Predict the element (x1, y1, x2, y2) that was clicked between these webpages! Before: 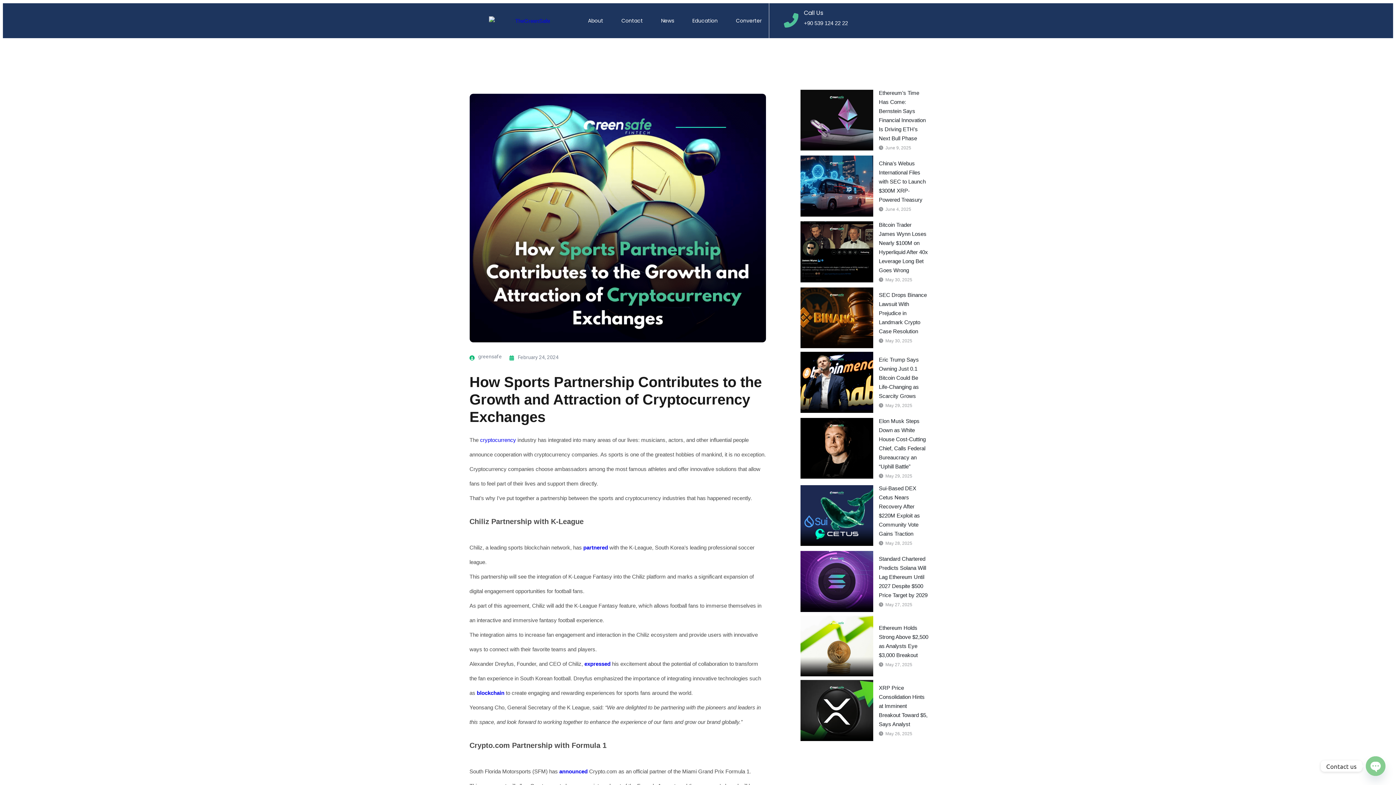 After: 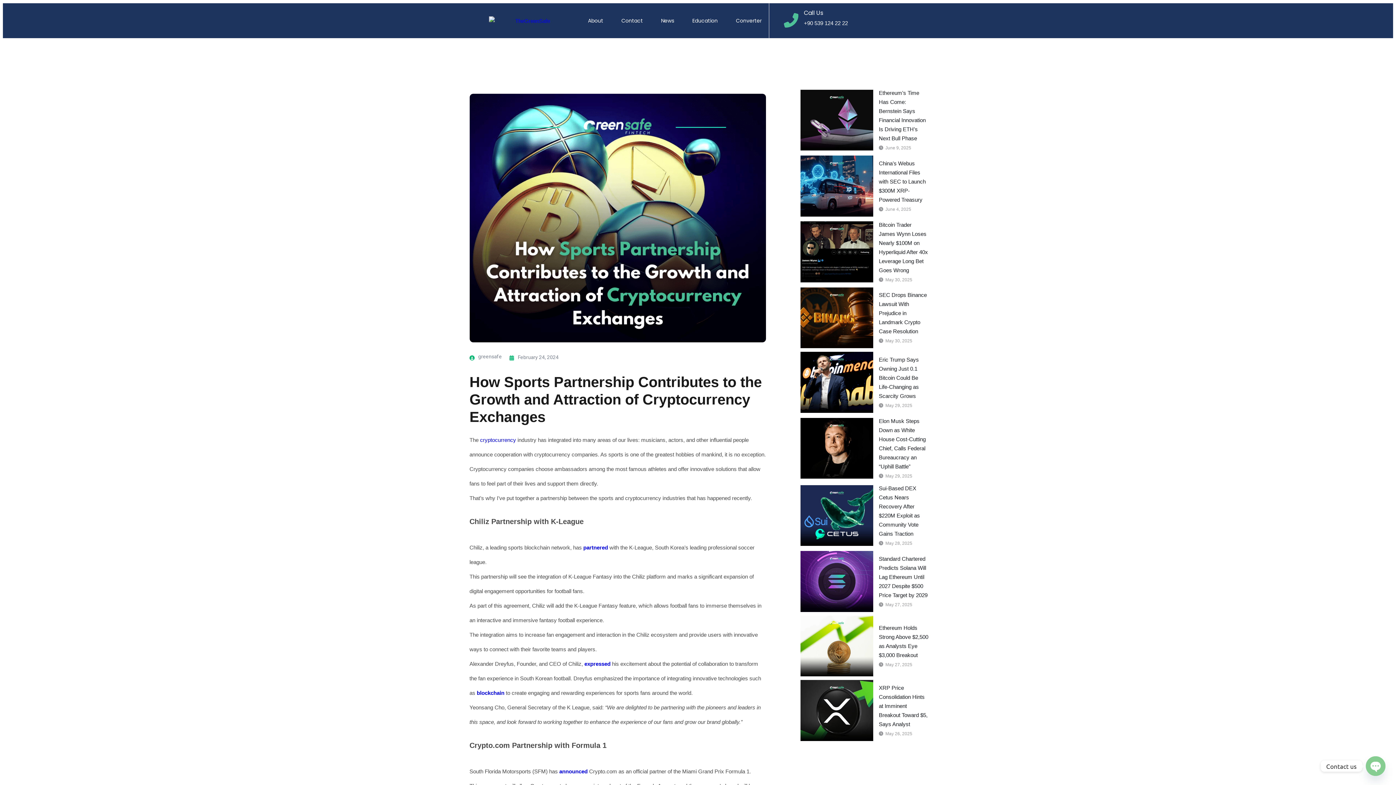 Action: bbox: (559, 768, 587, 774) label: announced